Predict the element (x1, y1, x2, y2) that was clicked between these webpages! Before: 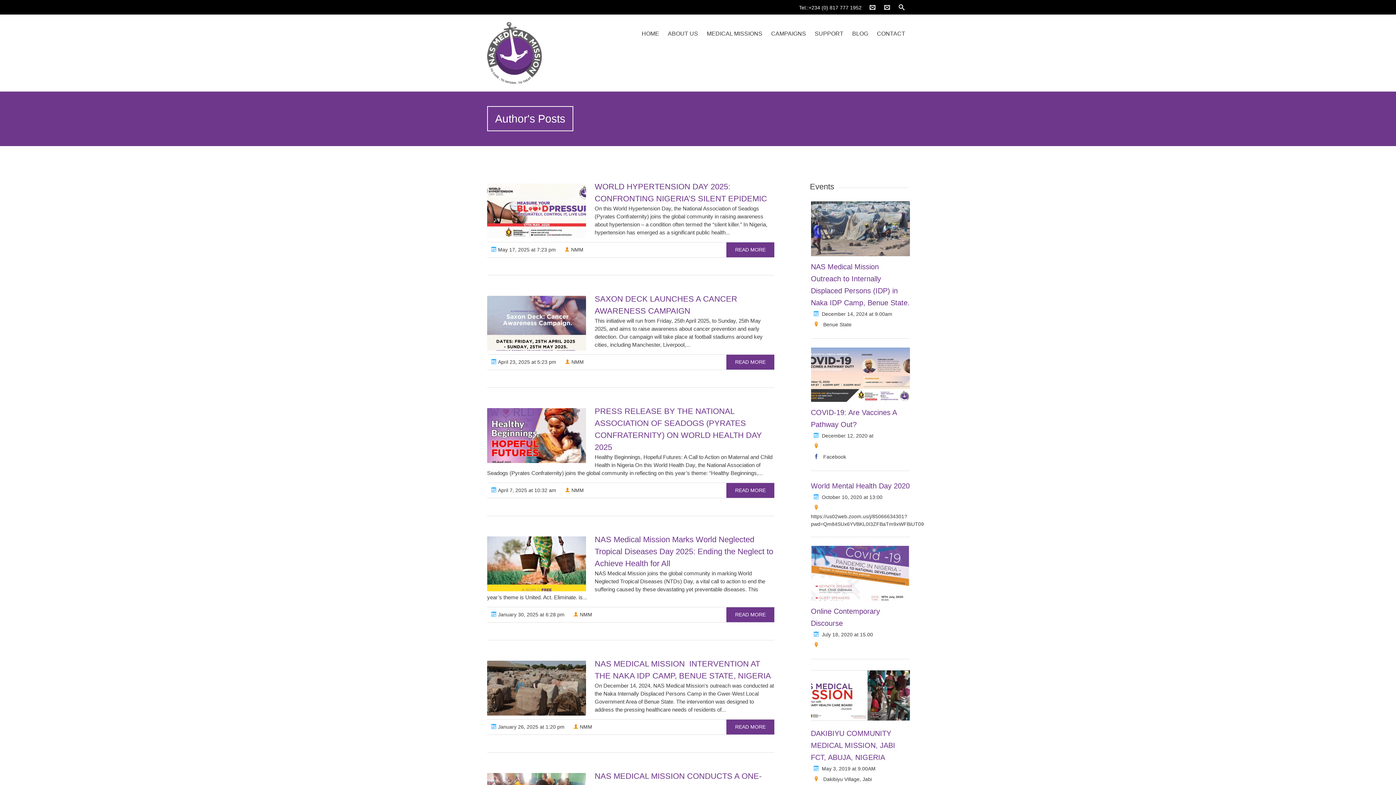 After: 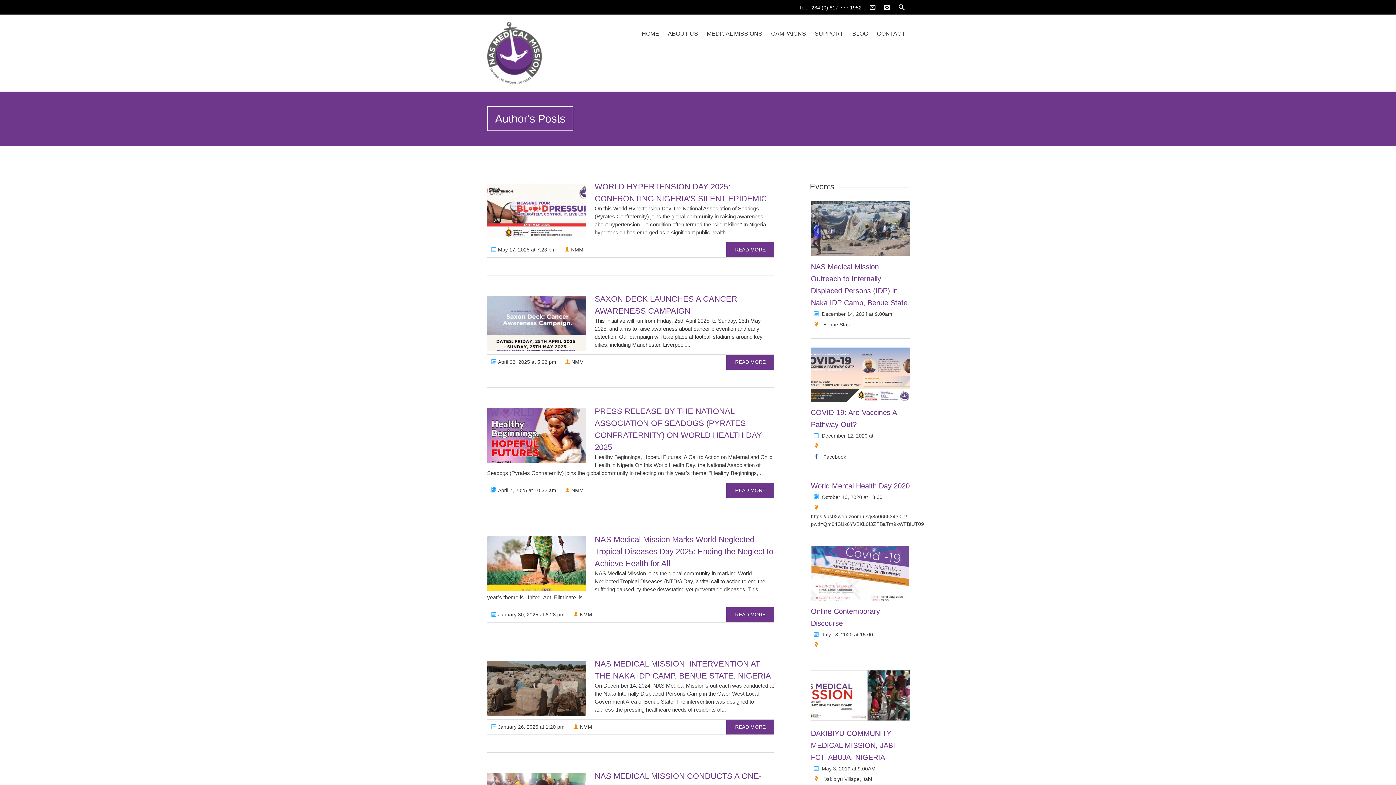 Action: label:  NMM bbox: (560, 483, 588, 498)